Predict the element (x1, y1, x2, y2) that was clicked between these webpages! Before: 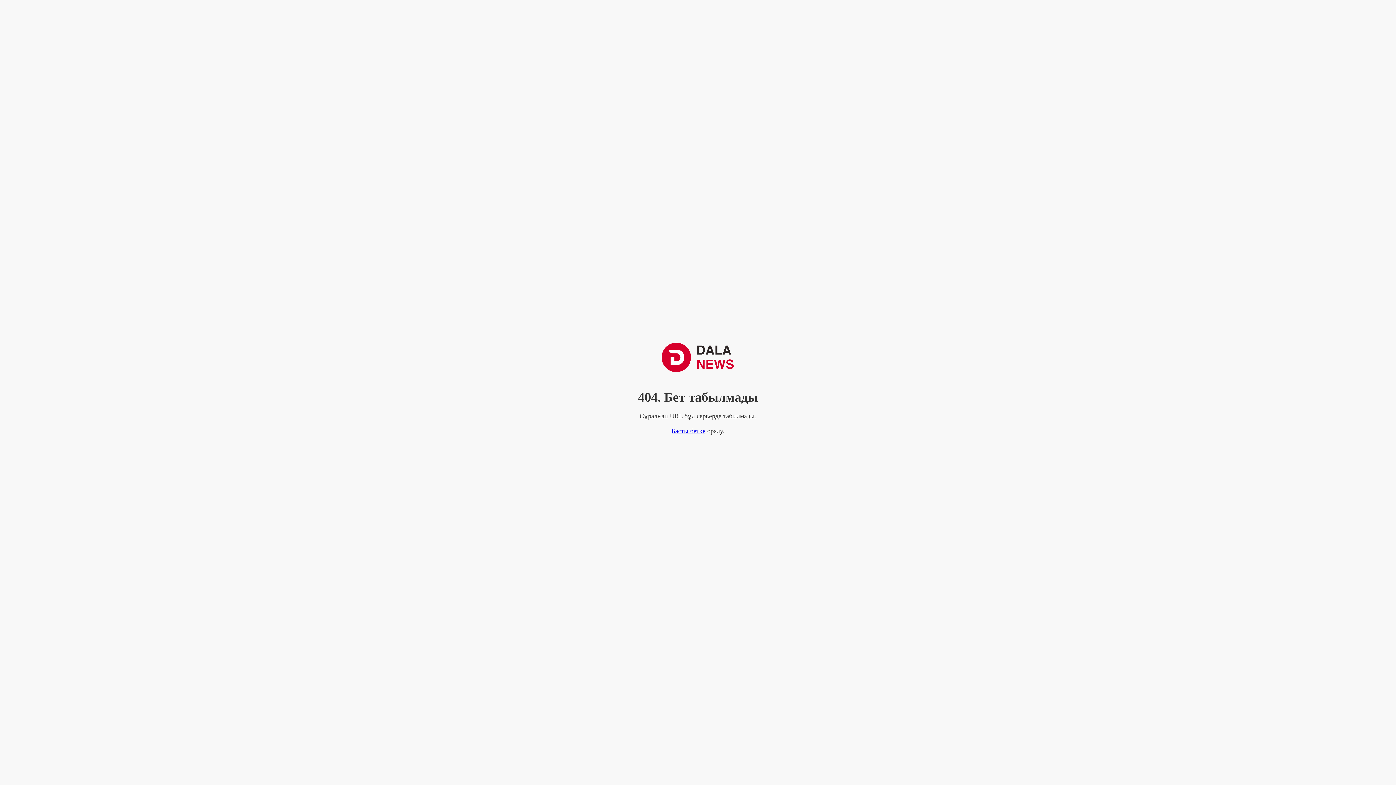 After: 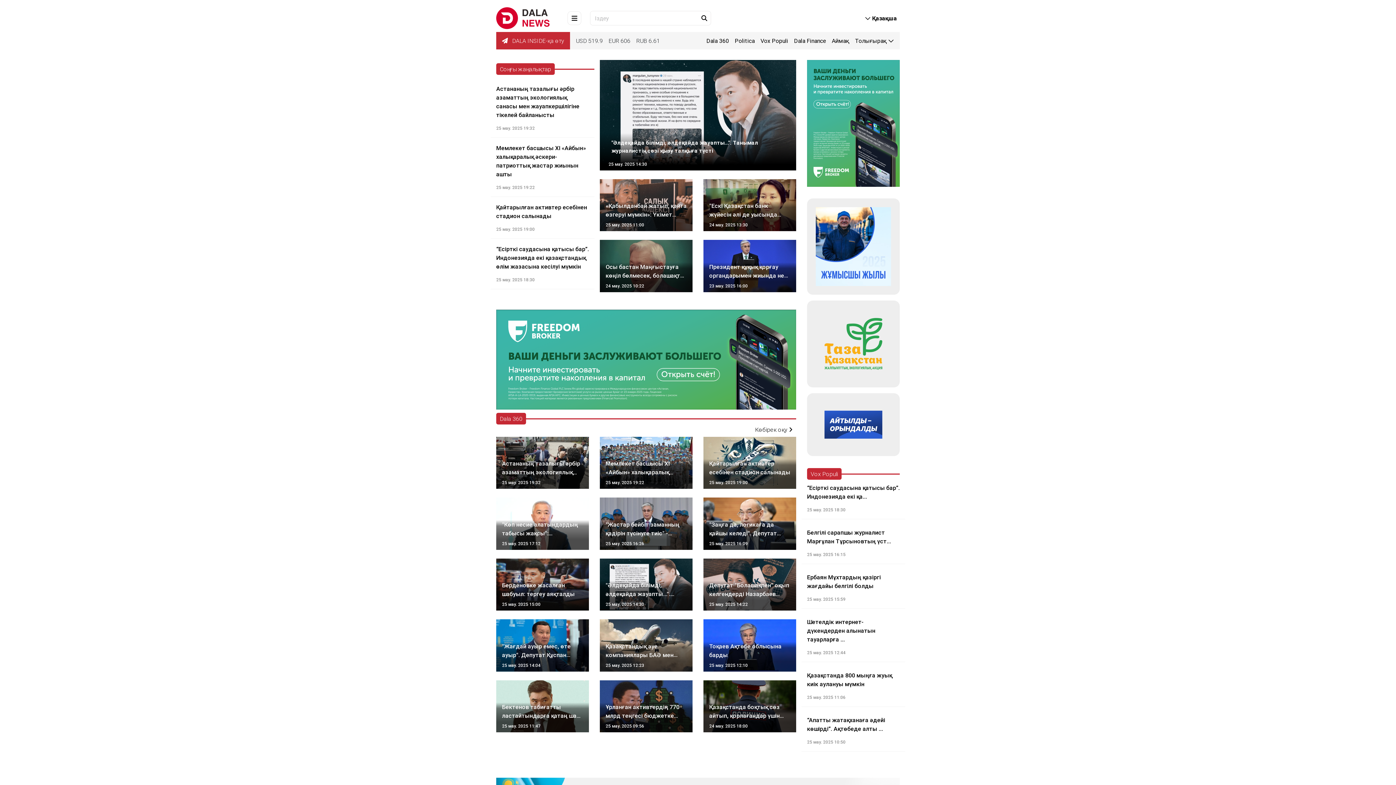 Action: bbox: (671, 427, 705, 434) label: Басты бетке